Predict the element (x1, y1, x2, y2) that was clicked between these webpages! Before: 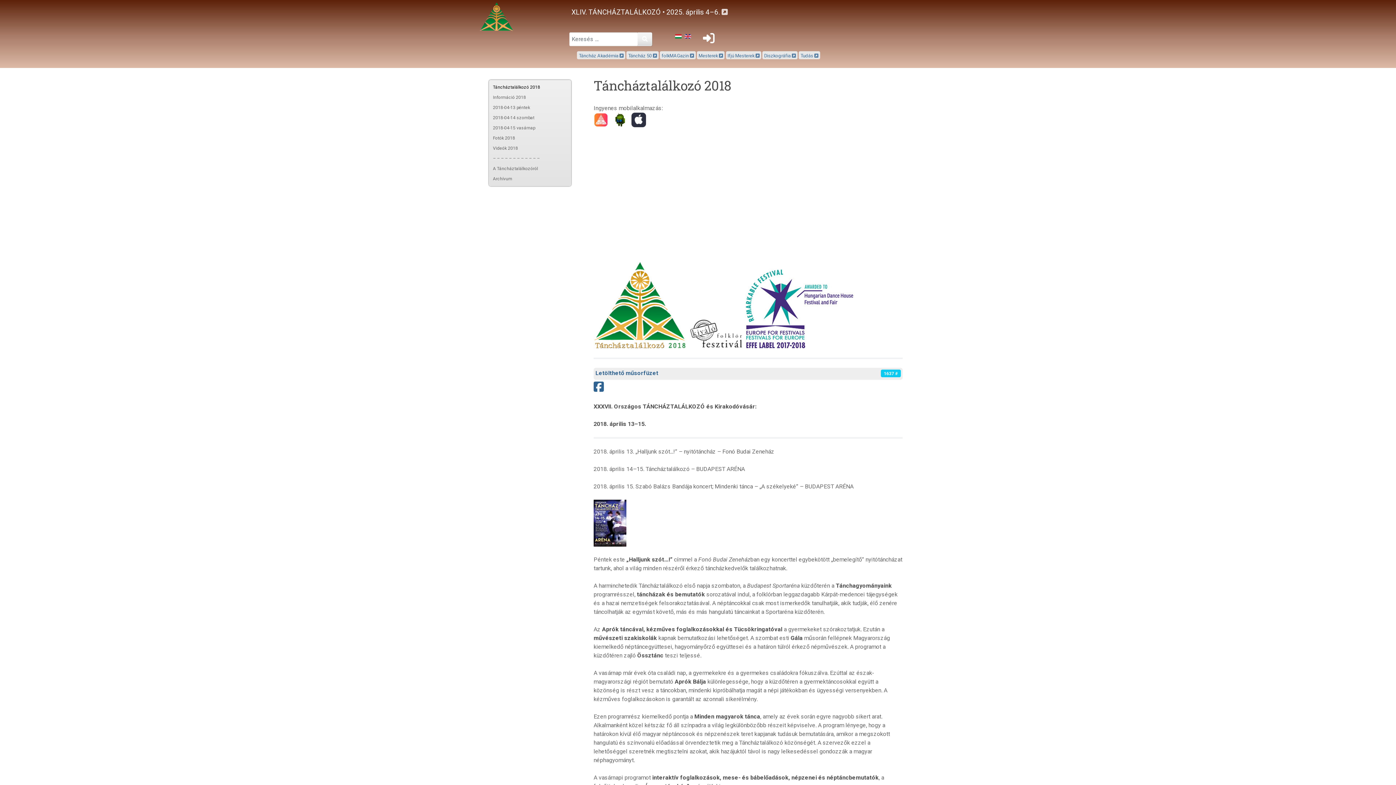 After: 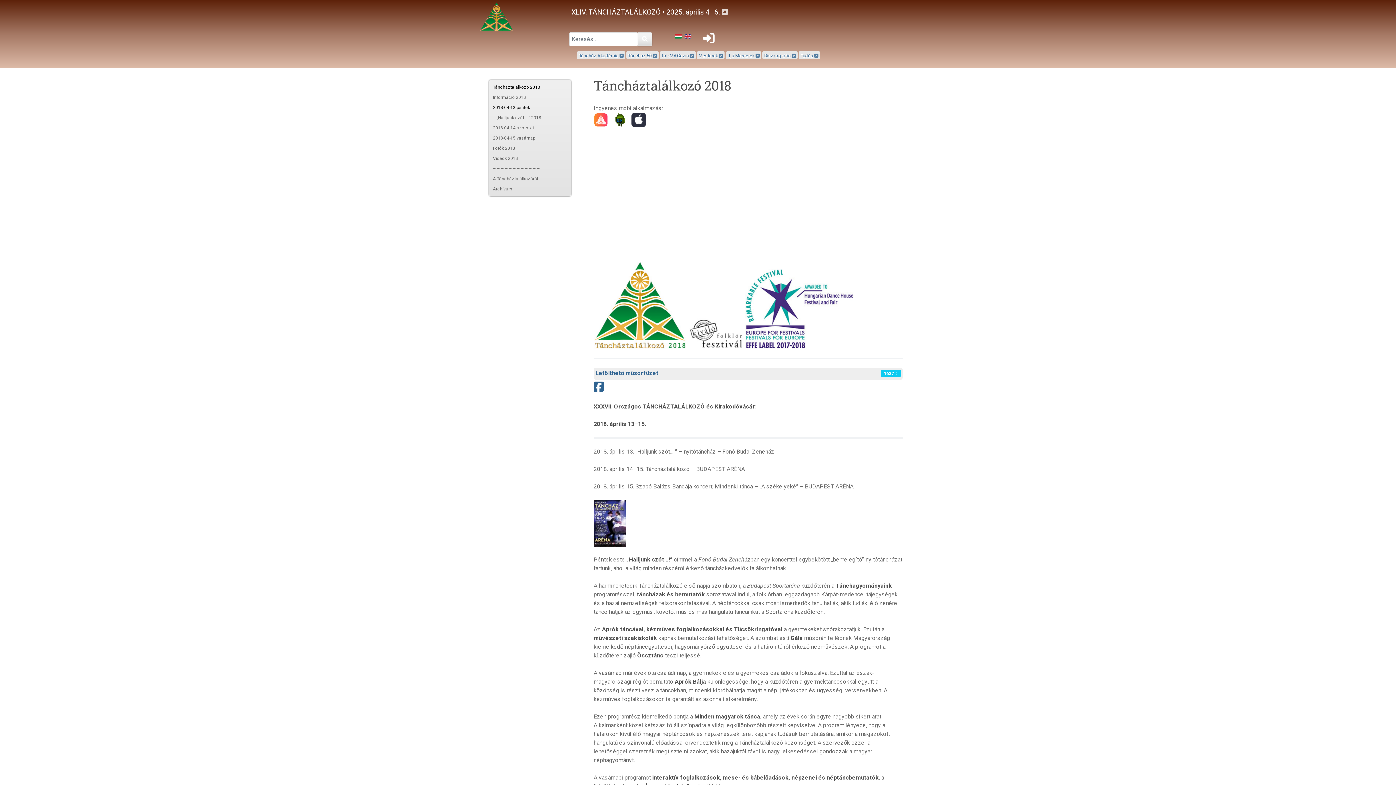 Action: bbox: (491, 102, 569, 112) label: 2018-04-13 péntek